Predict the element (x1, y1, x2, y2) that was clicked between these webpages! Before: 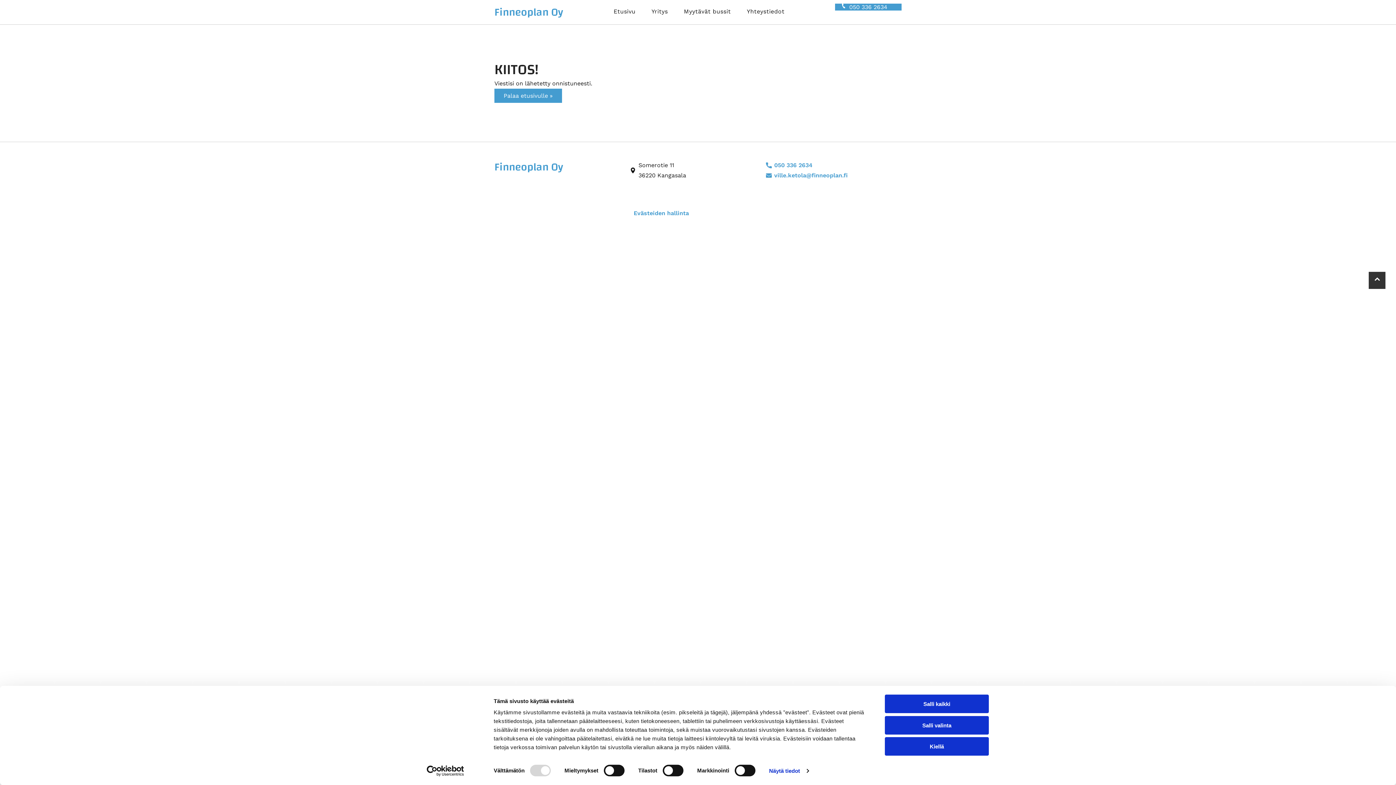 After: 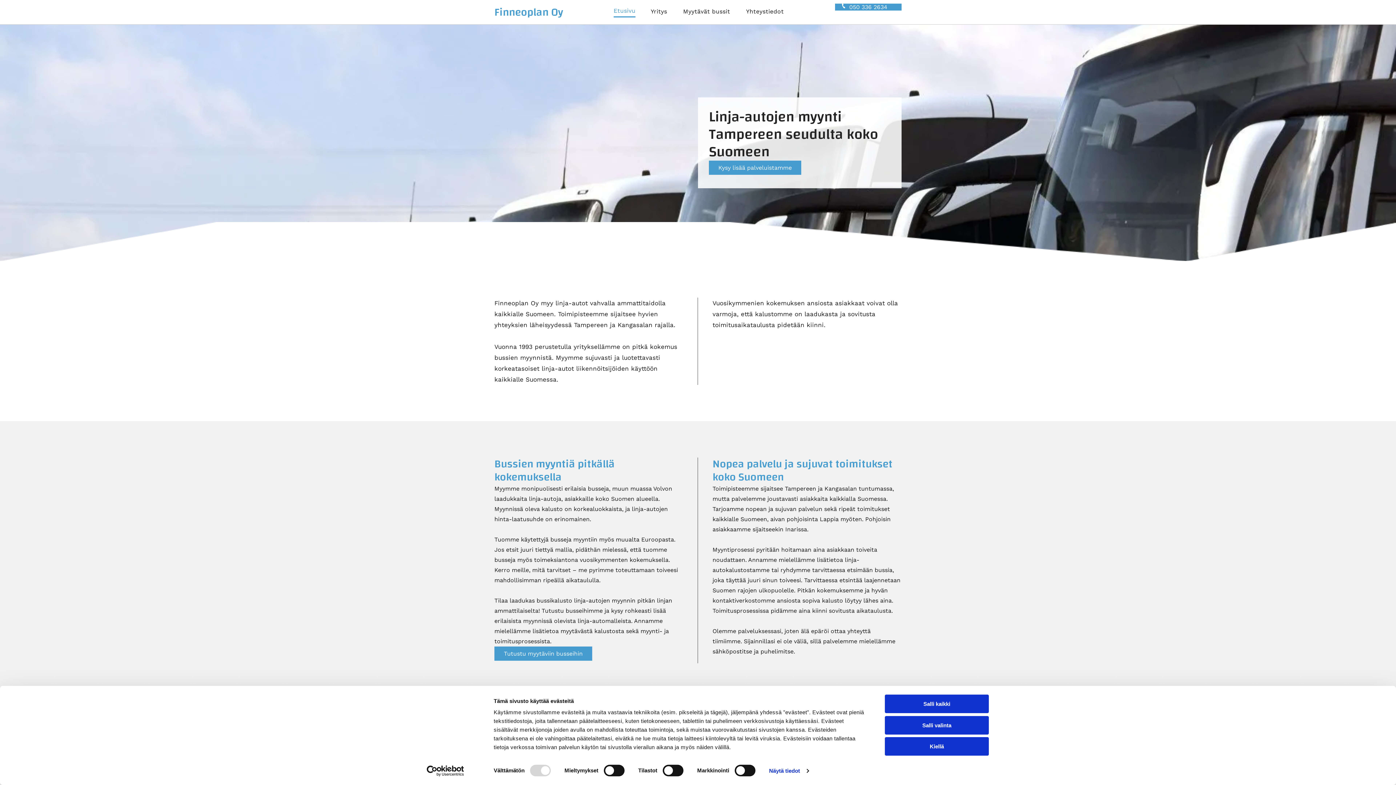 Action: bbox: (494, 2, 563, 22) label: Finneoplan Oy